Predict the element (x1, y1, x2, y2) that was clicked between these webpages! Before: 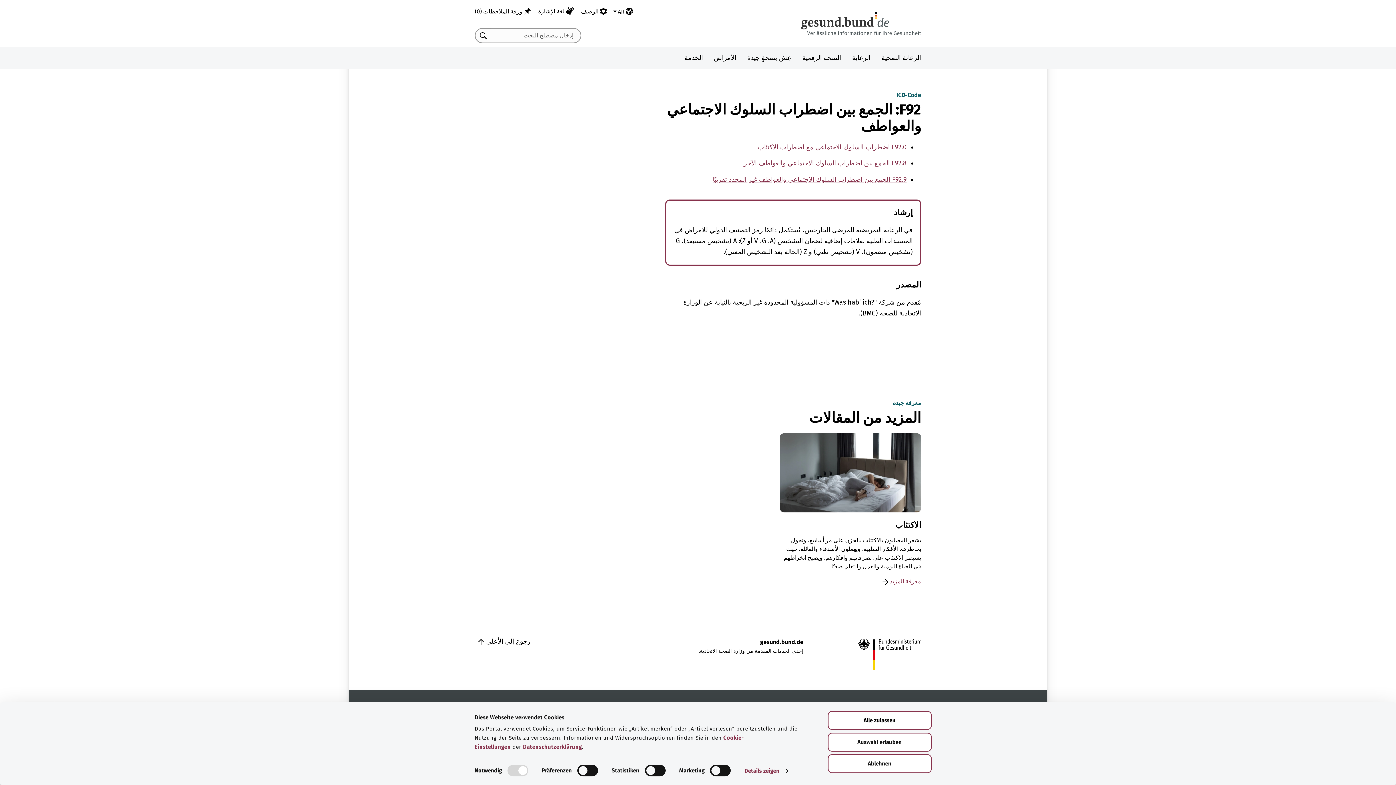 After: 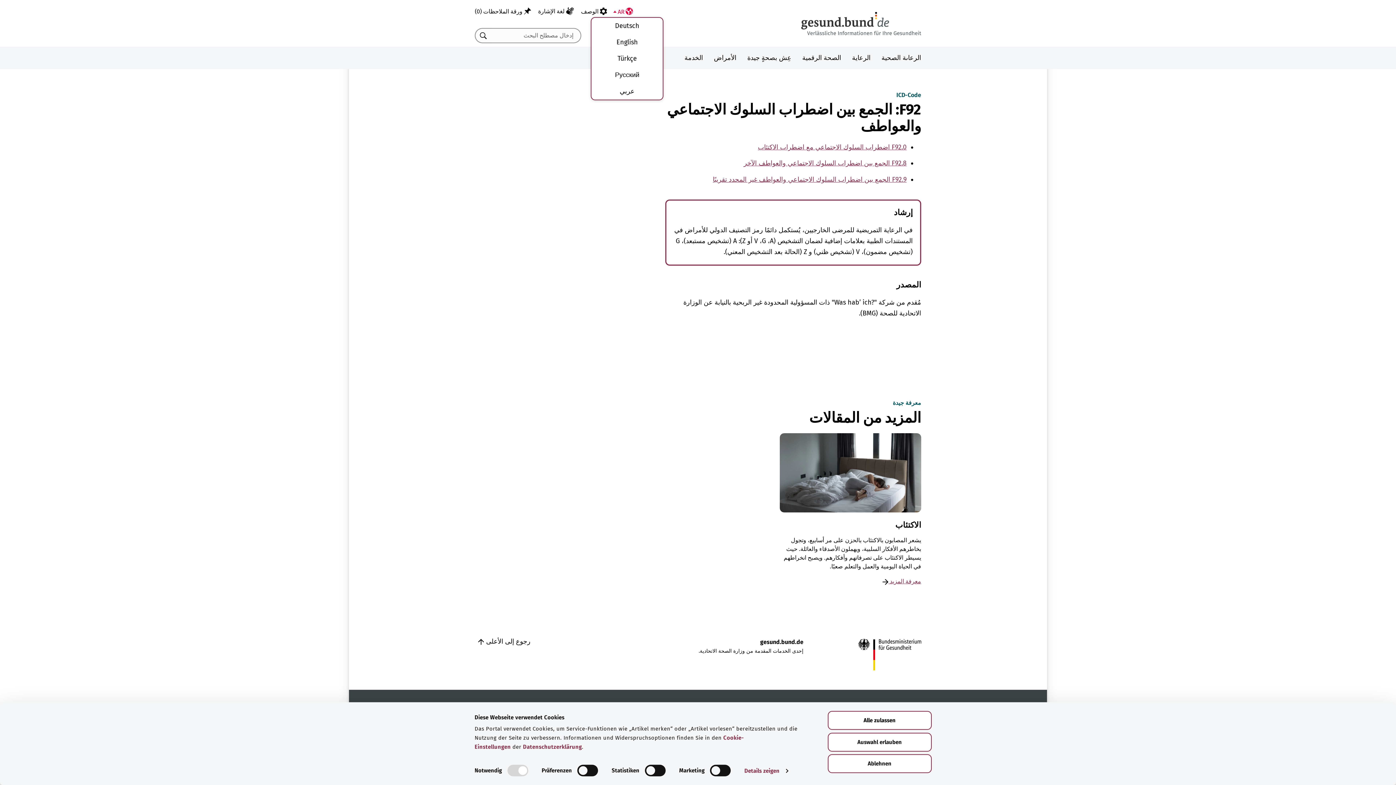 Action: bbox: (612, 5, 633, 17) label: AR